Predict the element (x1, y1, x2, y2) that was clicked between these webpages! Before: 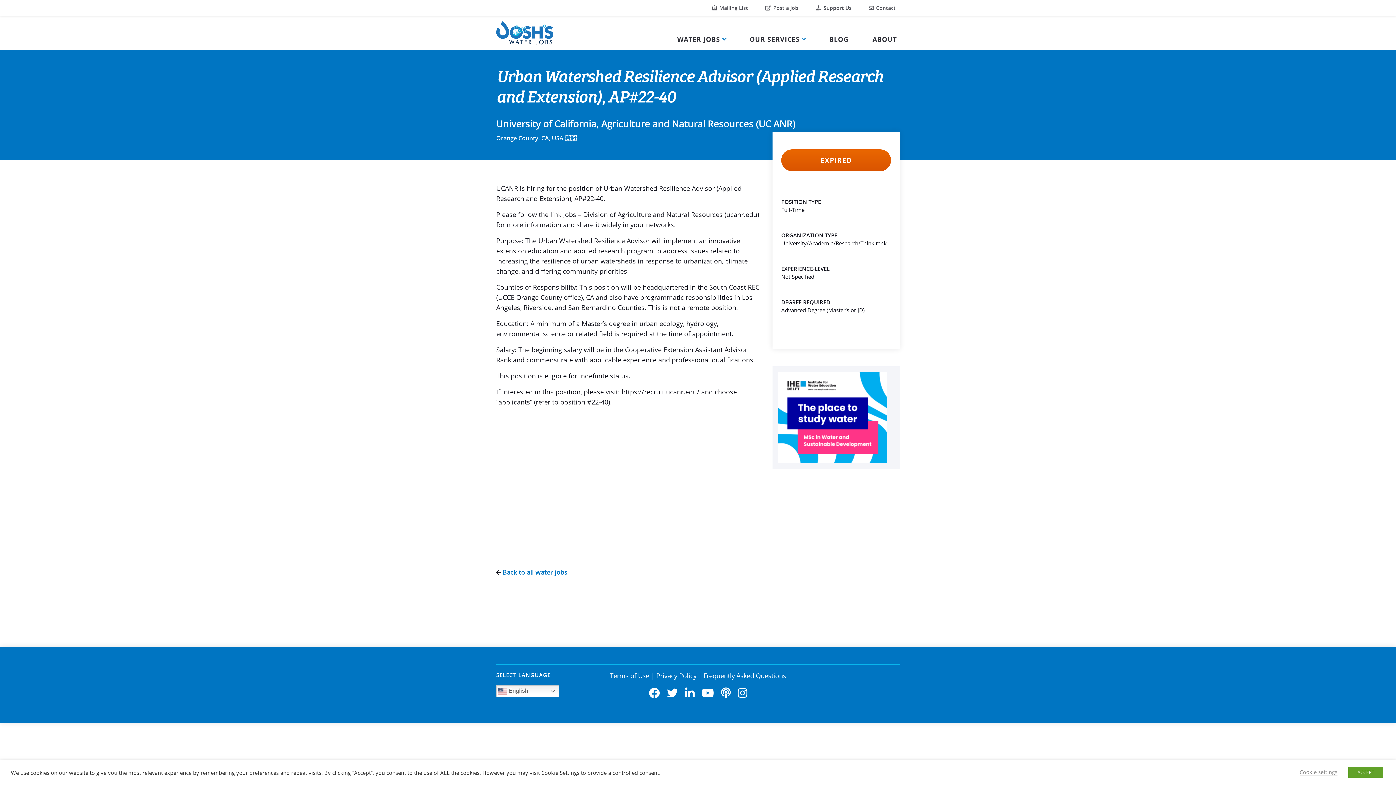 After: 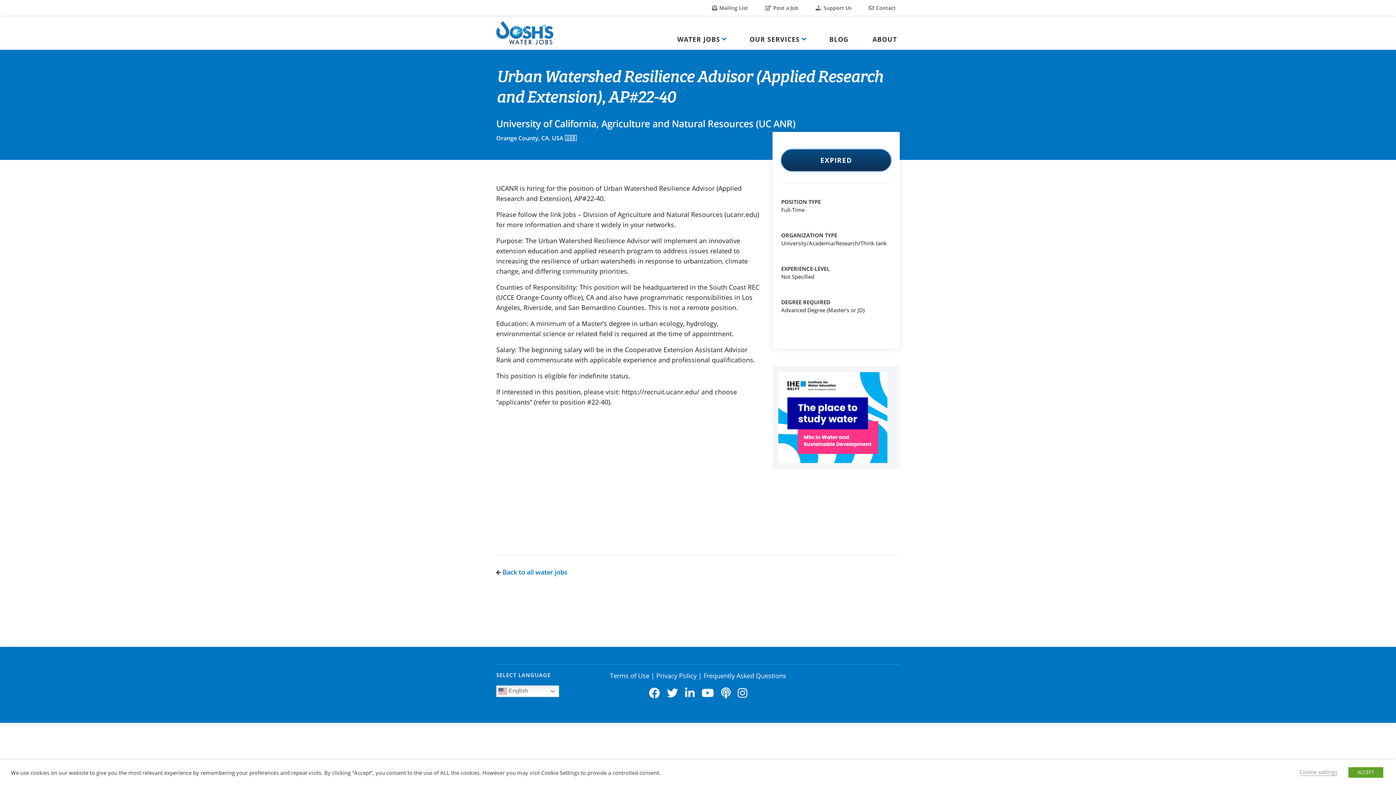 Action: label: EXPIRED bbox: (781, 155, 891, 163)